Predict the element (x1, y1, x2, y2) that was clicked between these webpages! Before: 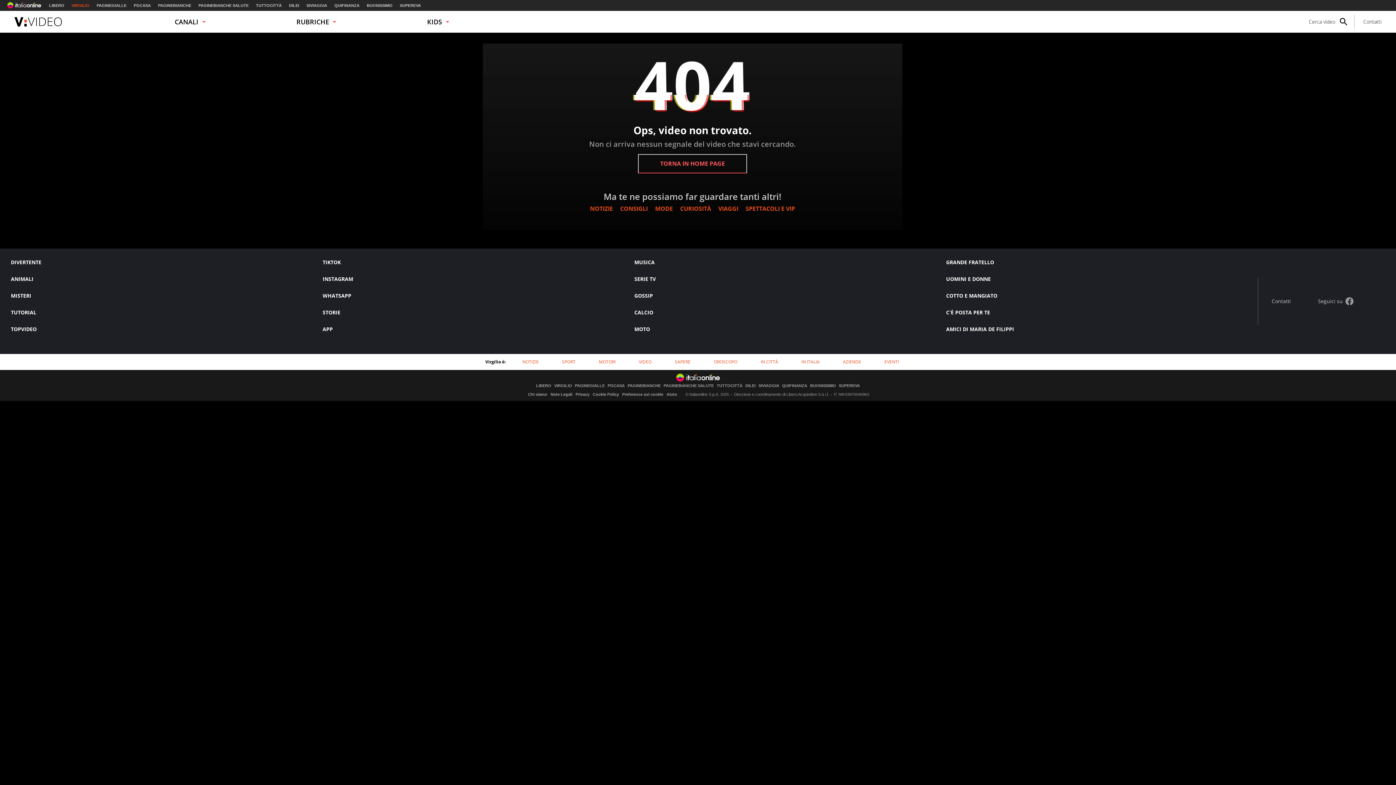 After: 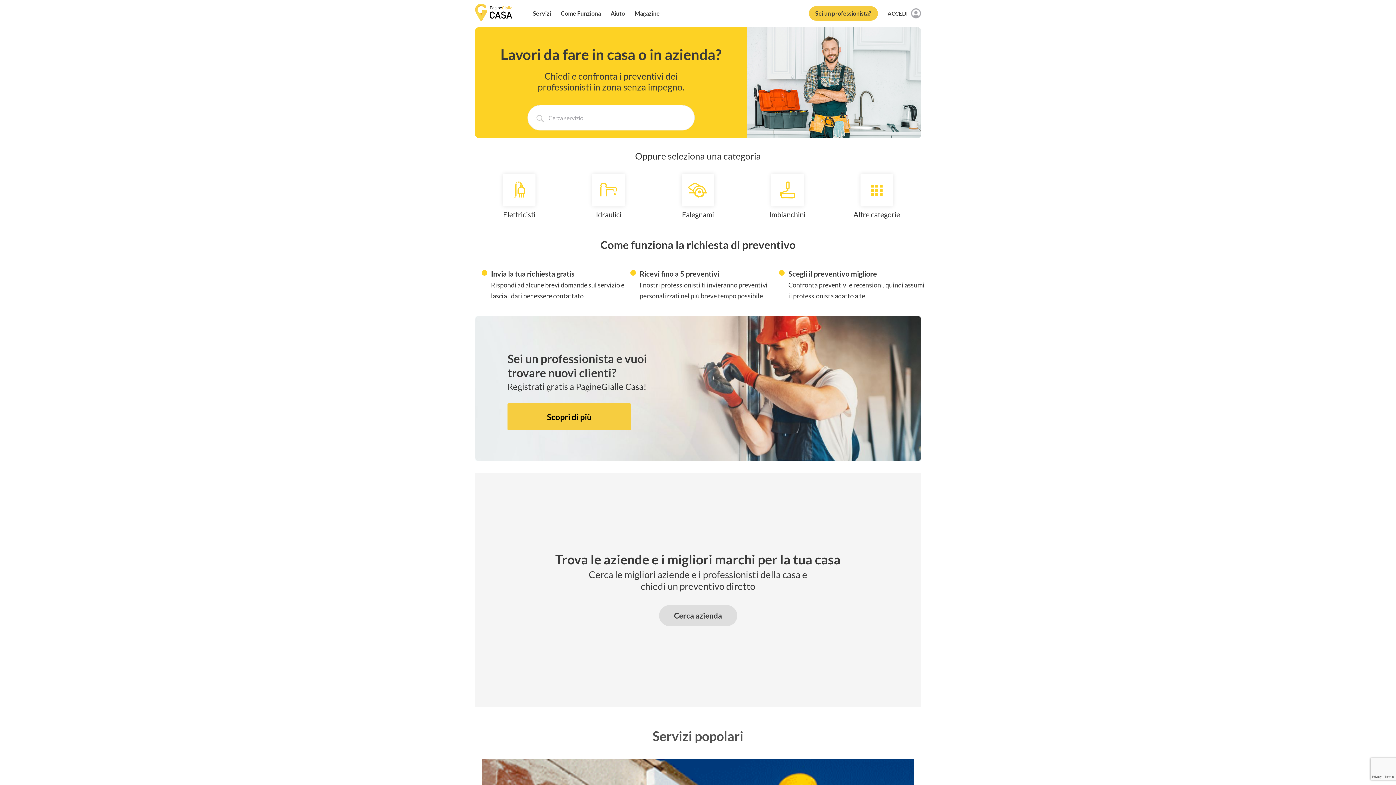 Action: bbox: (607, 384, 624, 388) label: PGCASA